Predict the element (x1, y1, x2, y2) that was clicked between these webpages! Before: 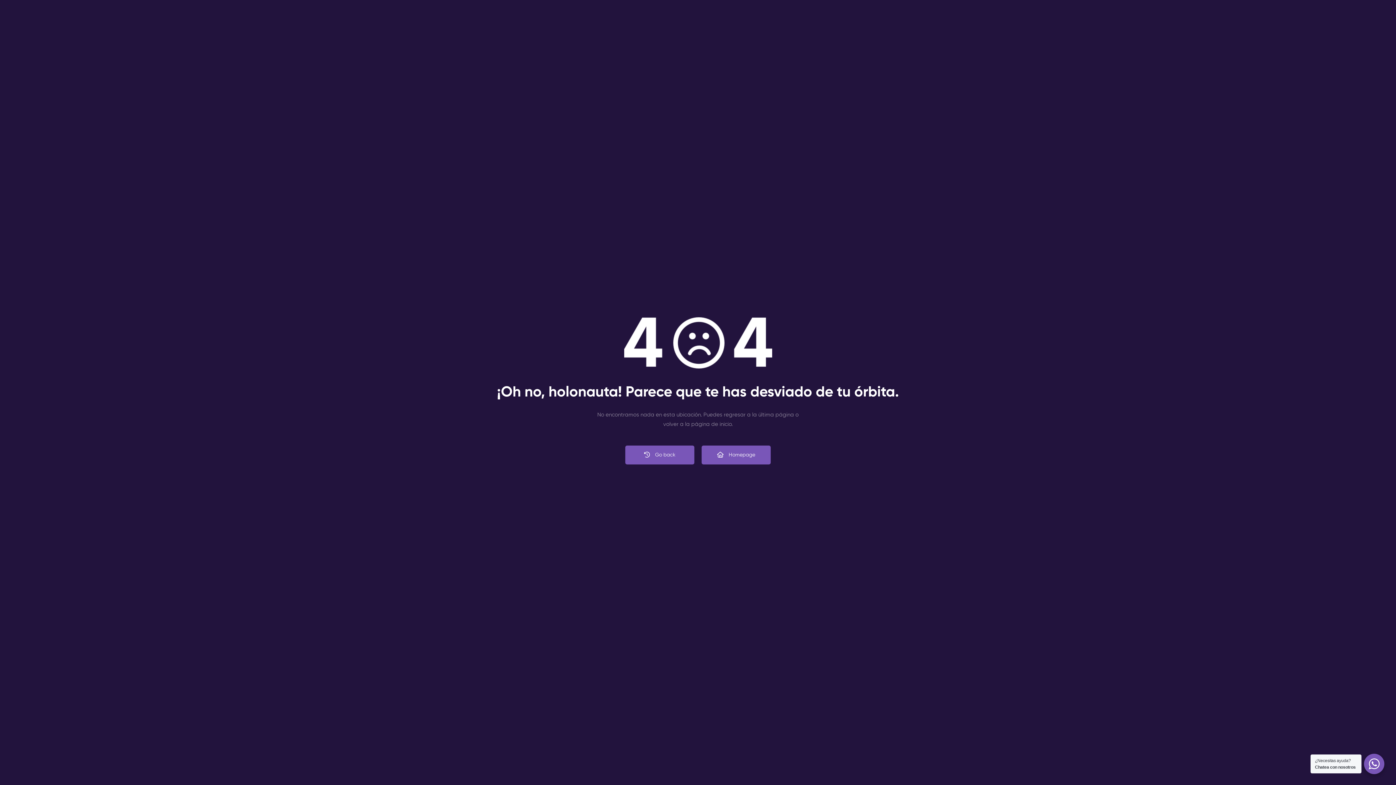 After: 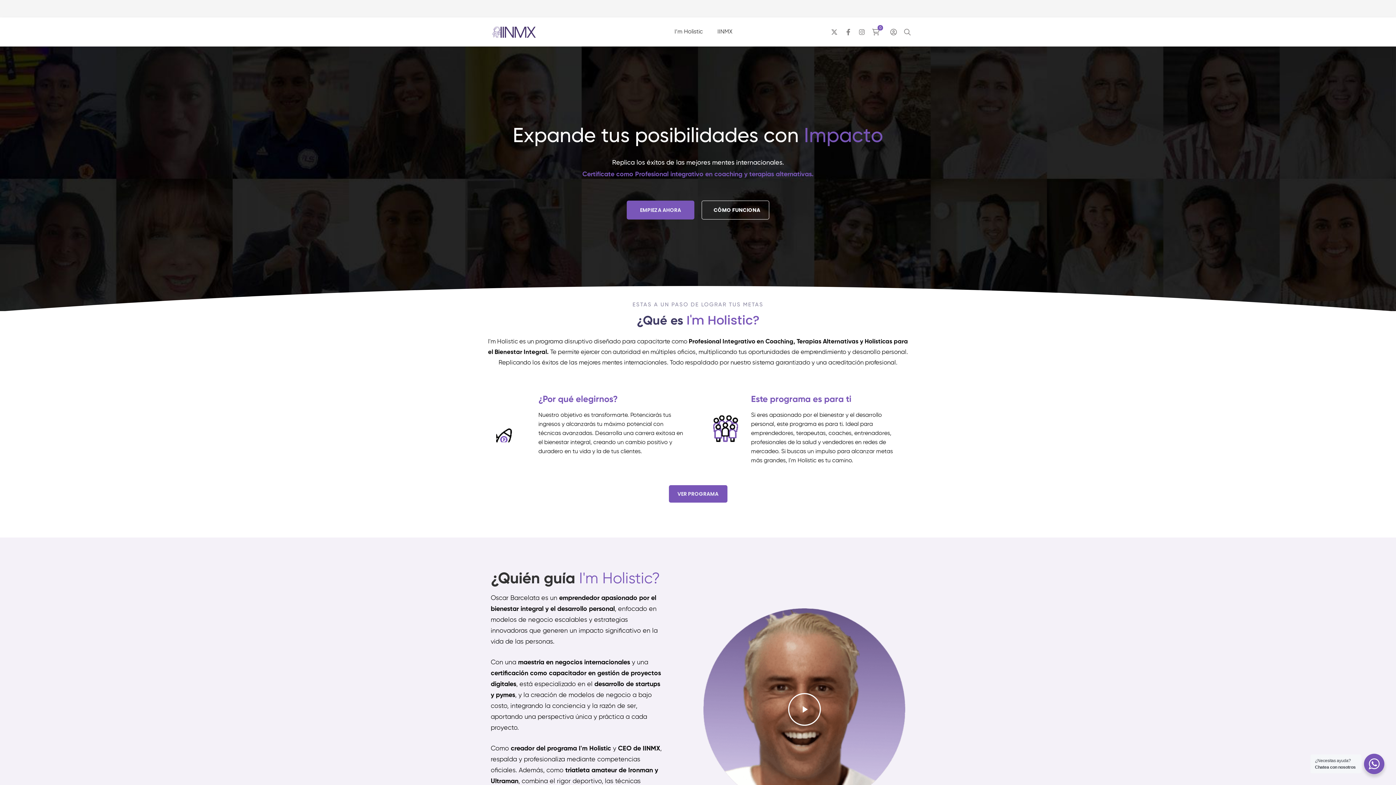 Action: label: Homepage bbox: (701, 445, 770, 464)